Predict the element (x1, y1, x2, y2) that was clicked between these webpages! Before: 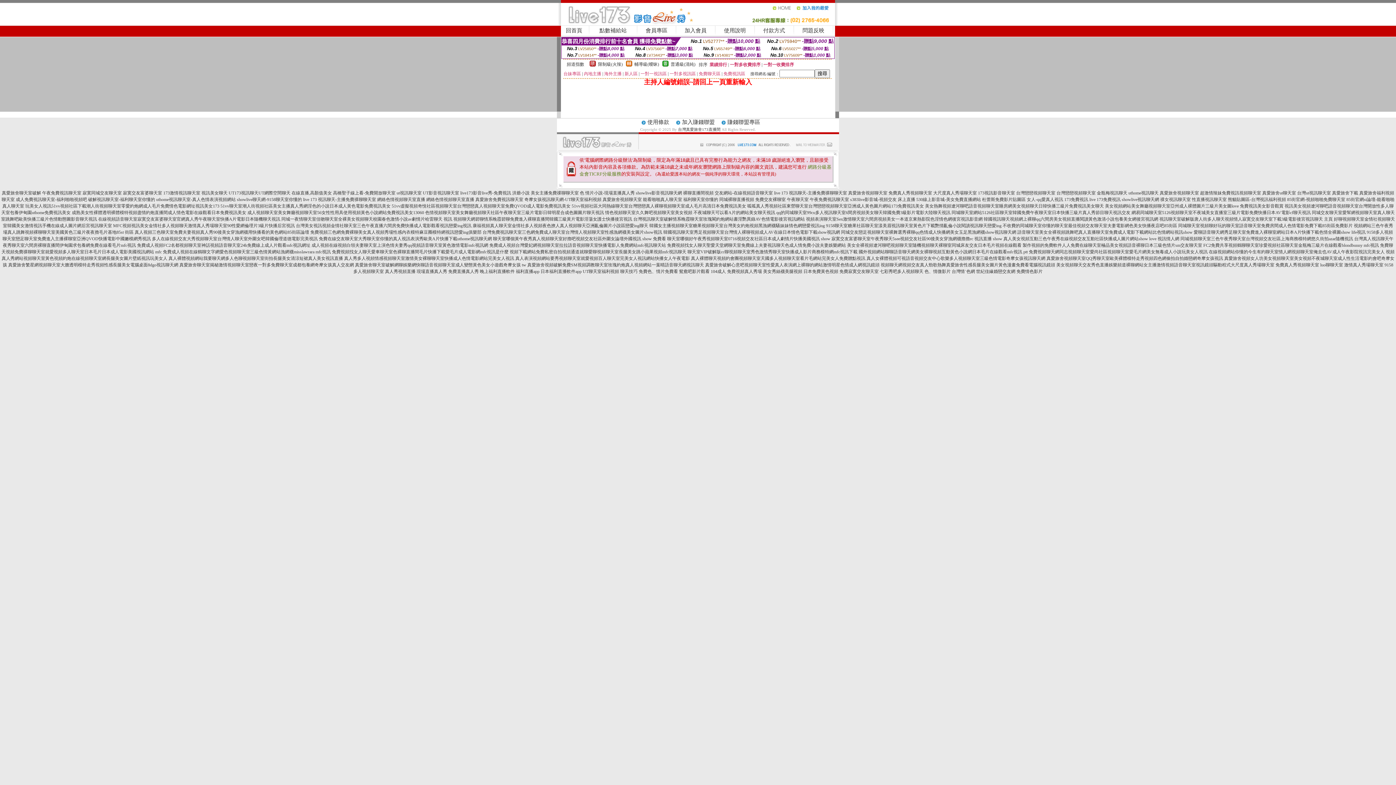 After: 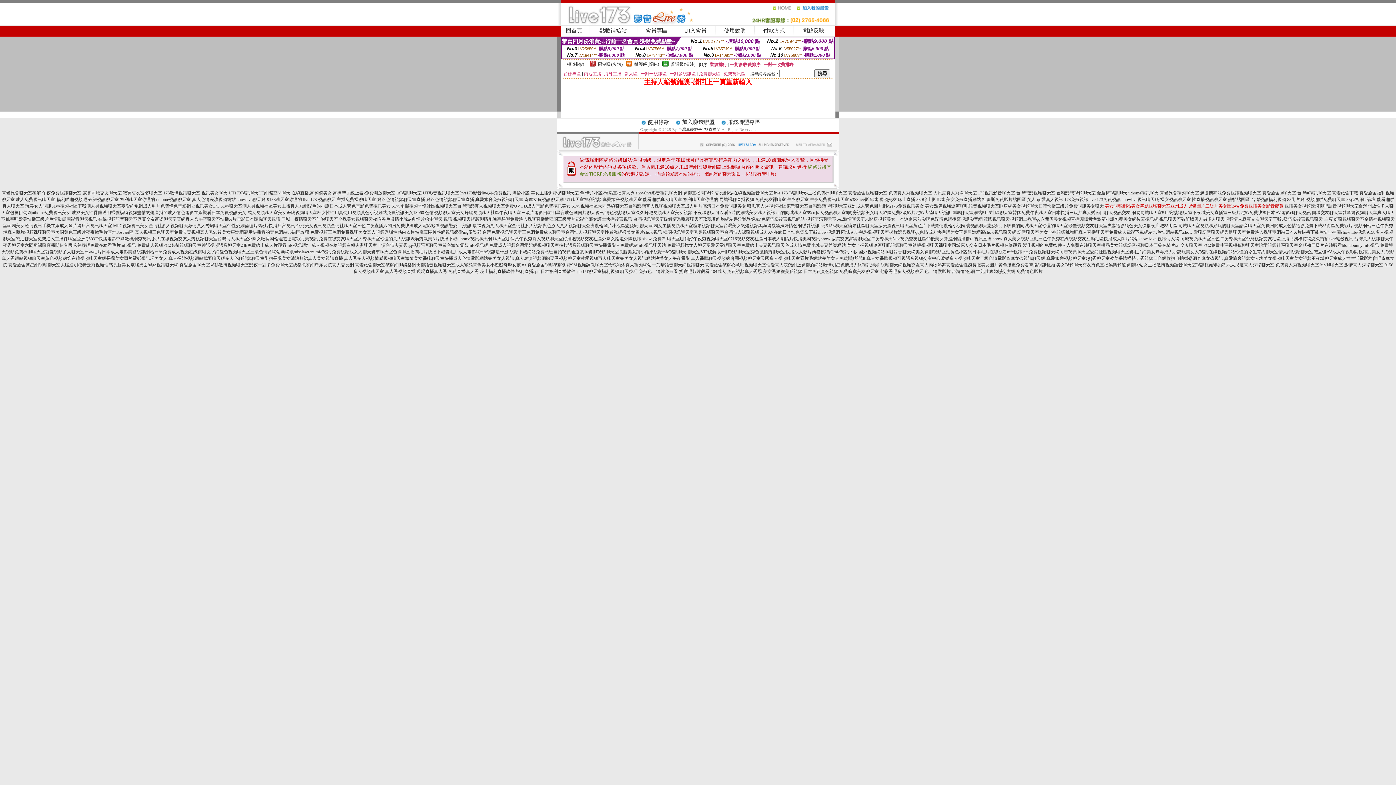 Action: bbox: (1105, 203, 1283, 208) label: 美女視頻網站美女舞廳視頻聊天室亞州成人裸體圖片三級片美女圖love 免費視訊美女影音觀賞